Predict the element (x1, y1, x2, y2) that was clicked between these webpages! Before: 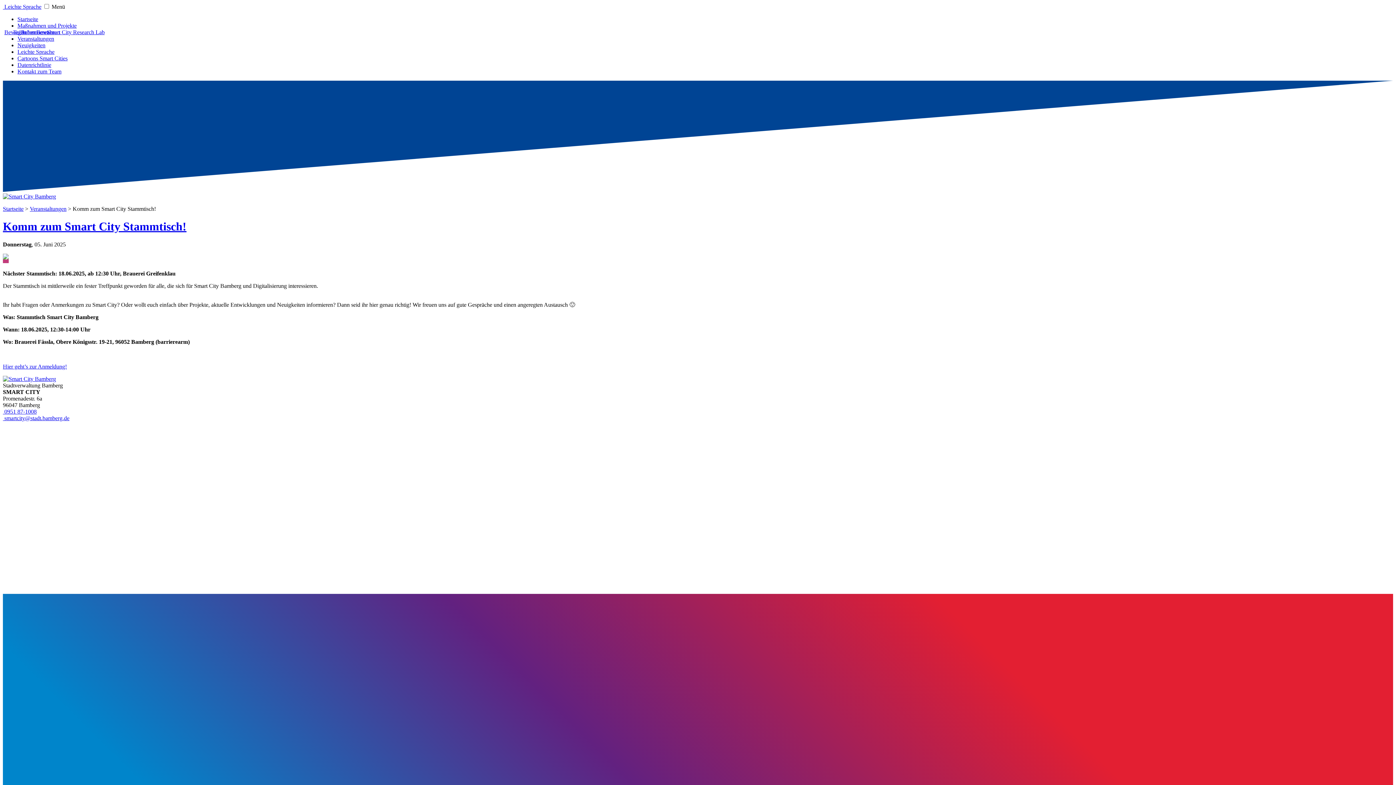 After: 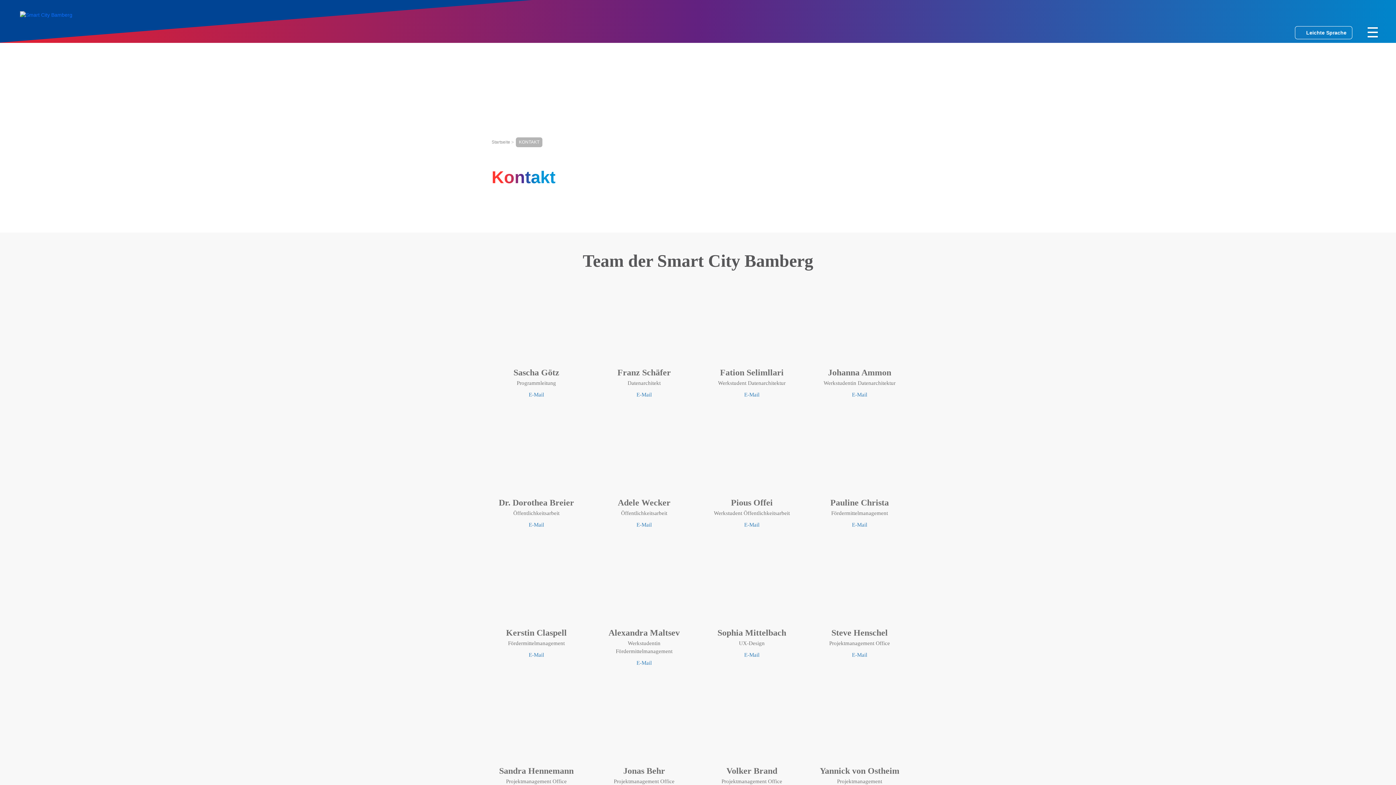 Action: label: Kontakt zum Team bbox: (17, 68, 61, 74)